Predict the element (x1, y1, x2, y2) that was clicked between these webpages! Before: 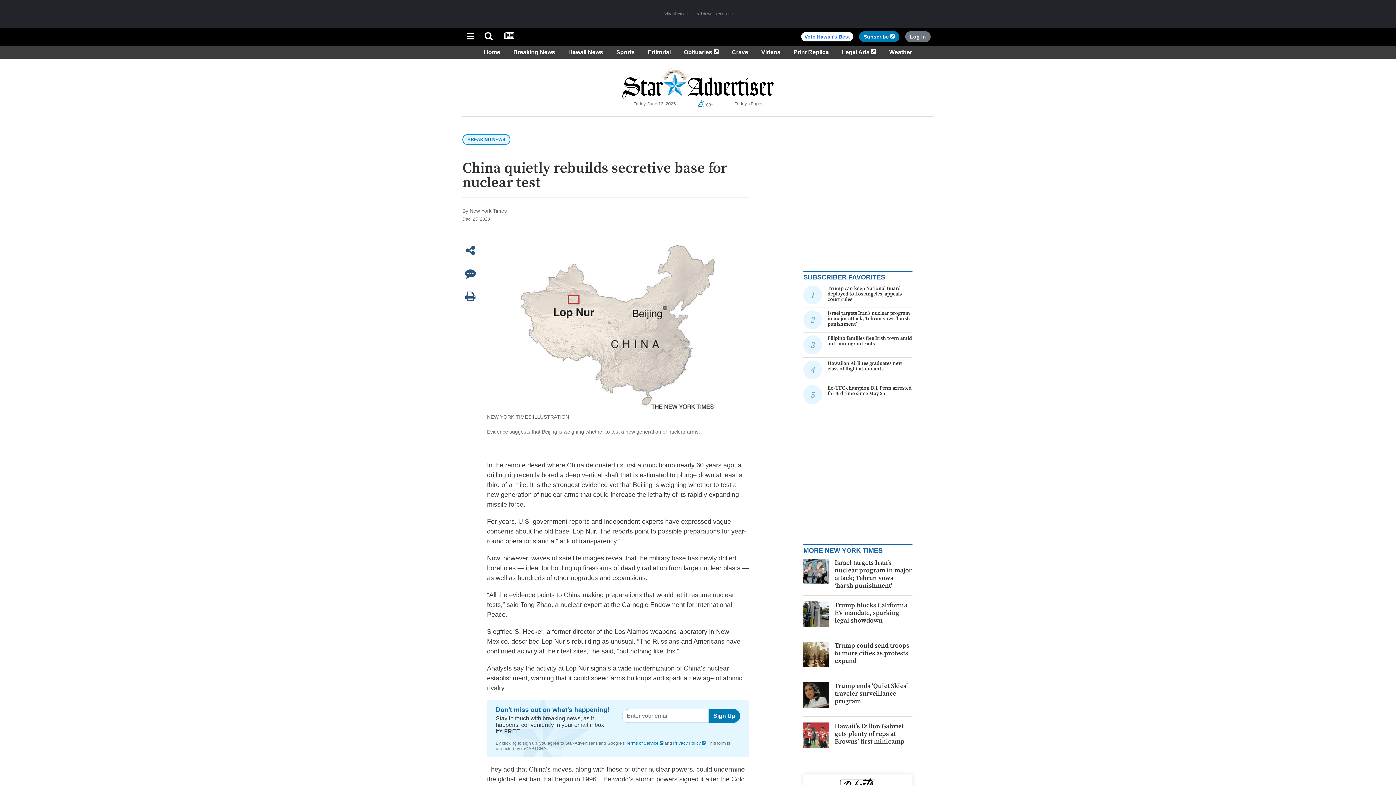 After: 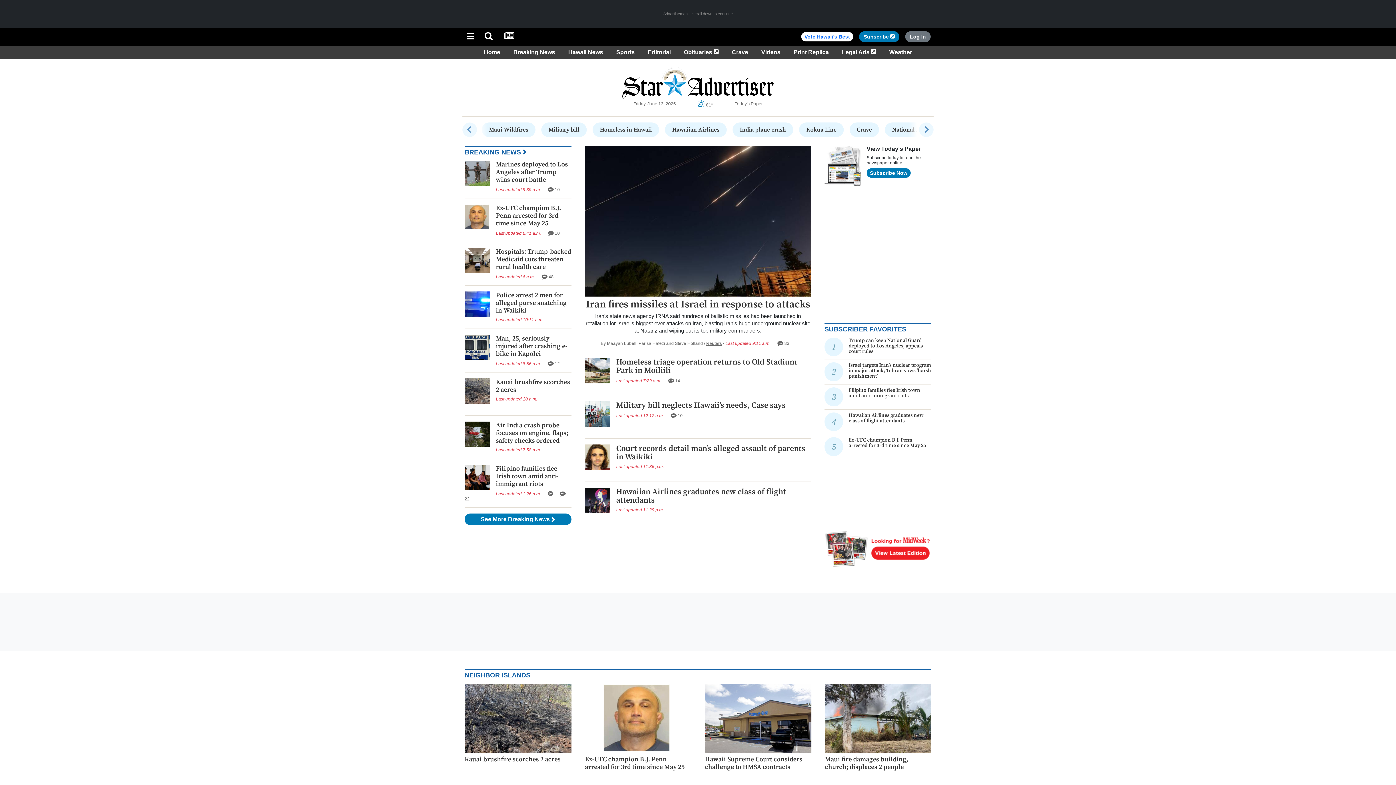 Action: label: Home bbox: (481, 49, 503, 55)